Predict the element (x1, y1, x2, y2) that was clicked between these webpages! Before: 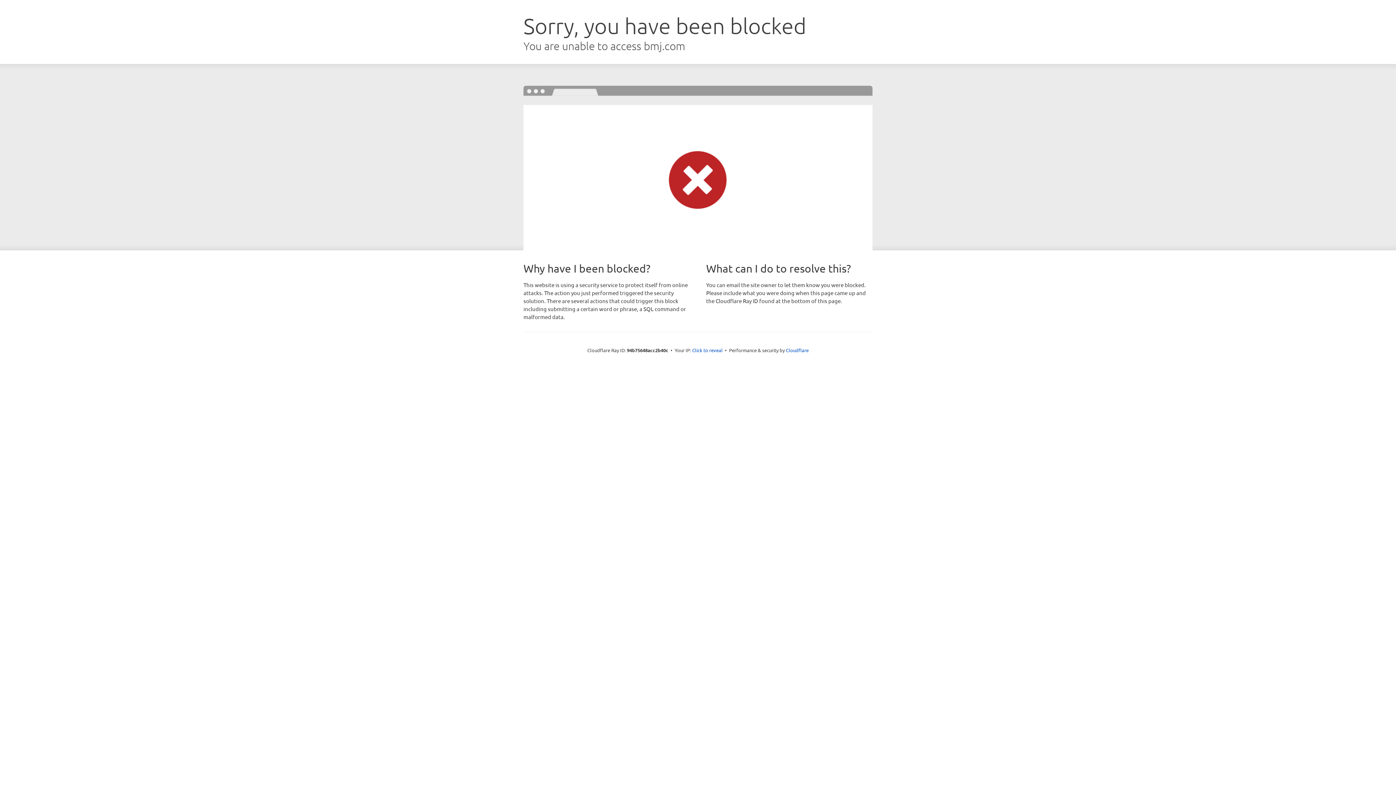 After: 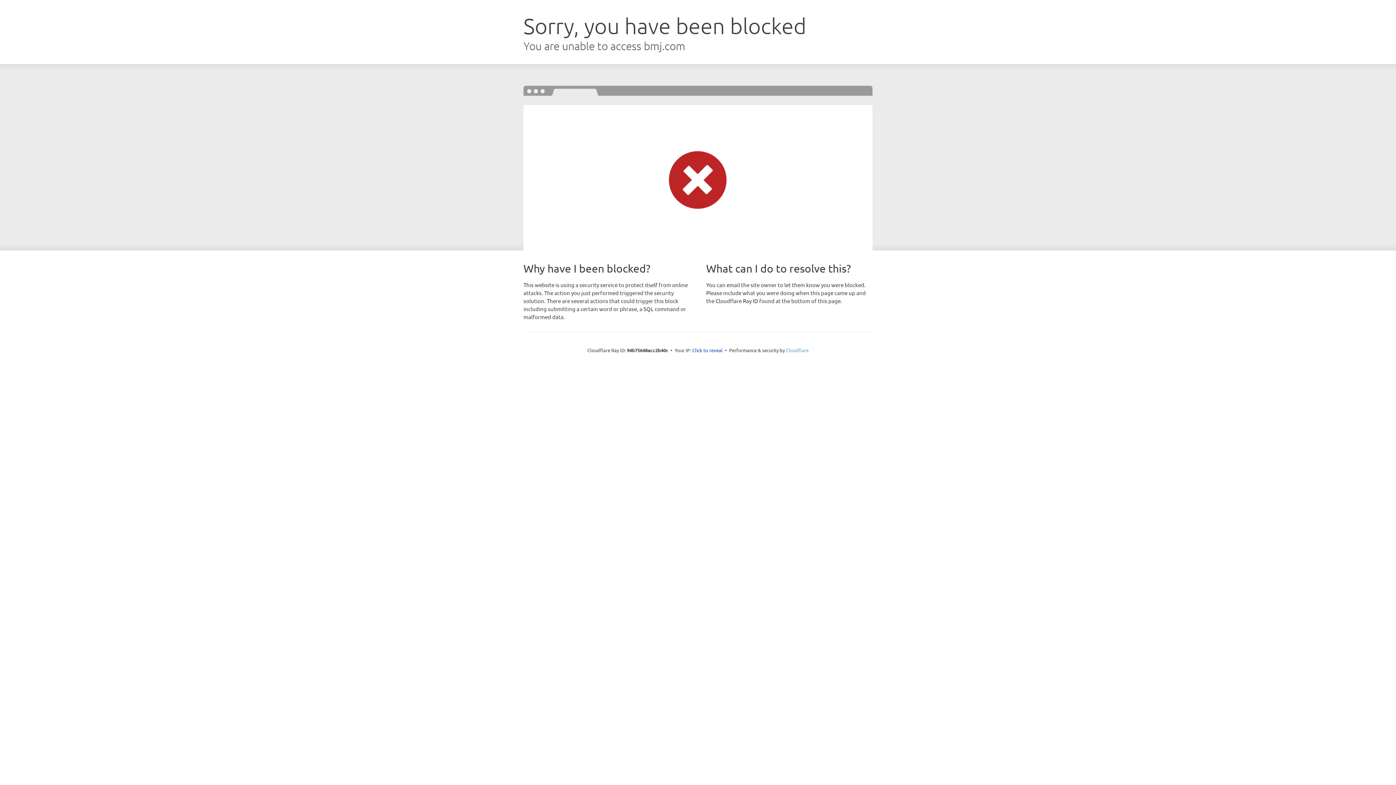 Action: bbox: (786, 347, 808, 353) label: Cloudflare